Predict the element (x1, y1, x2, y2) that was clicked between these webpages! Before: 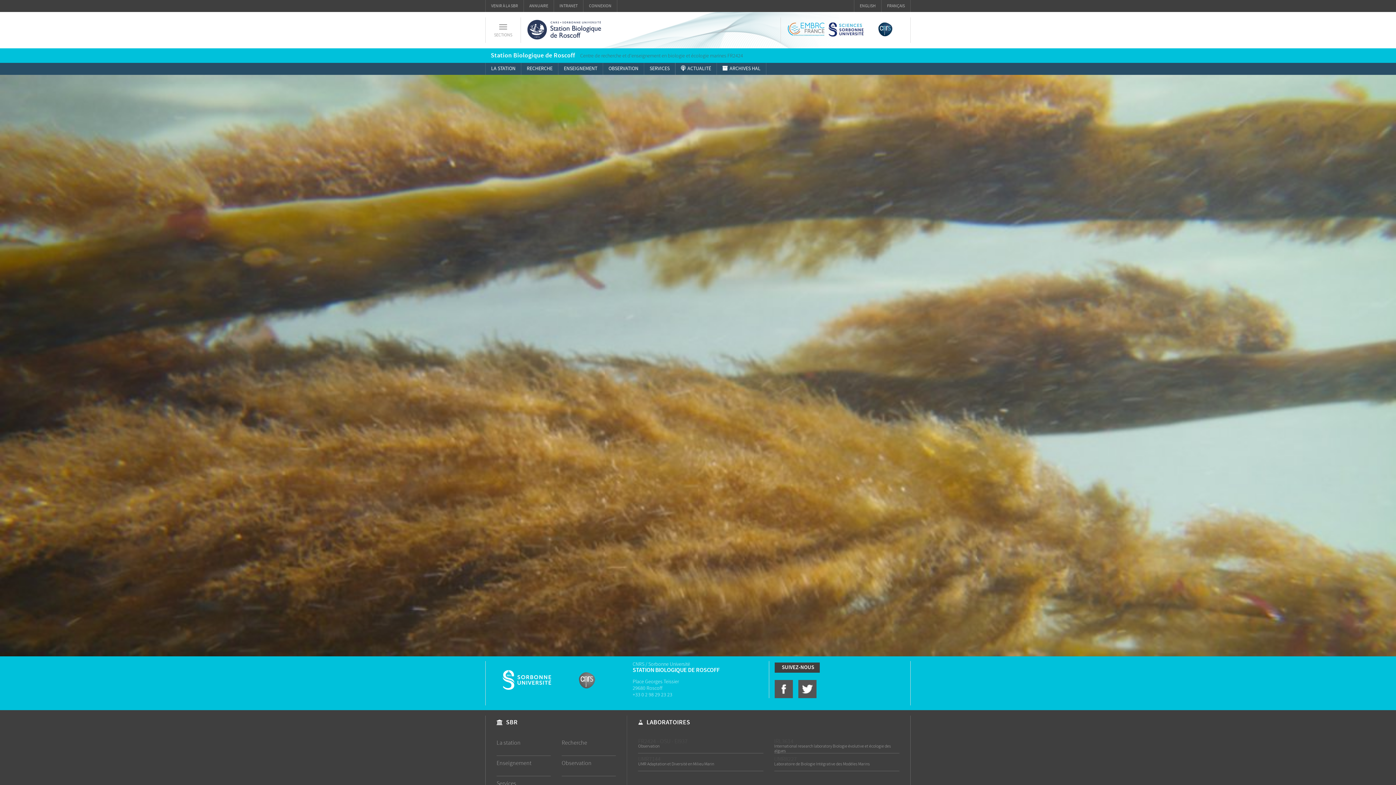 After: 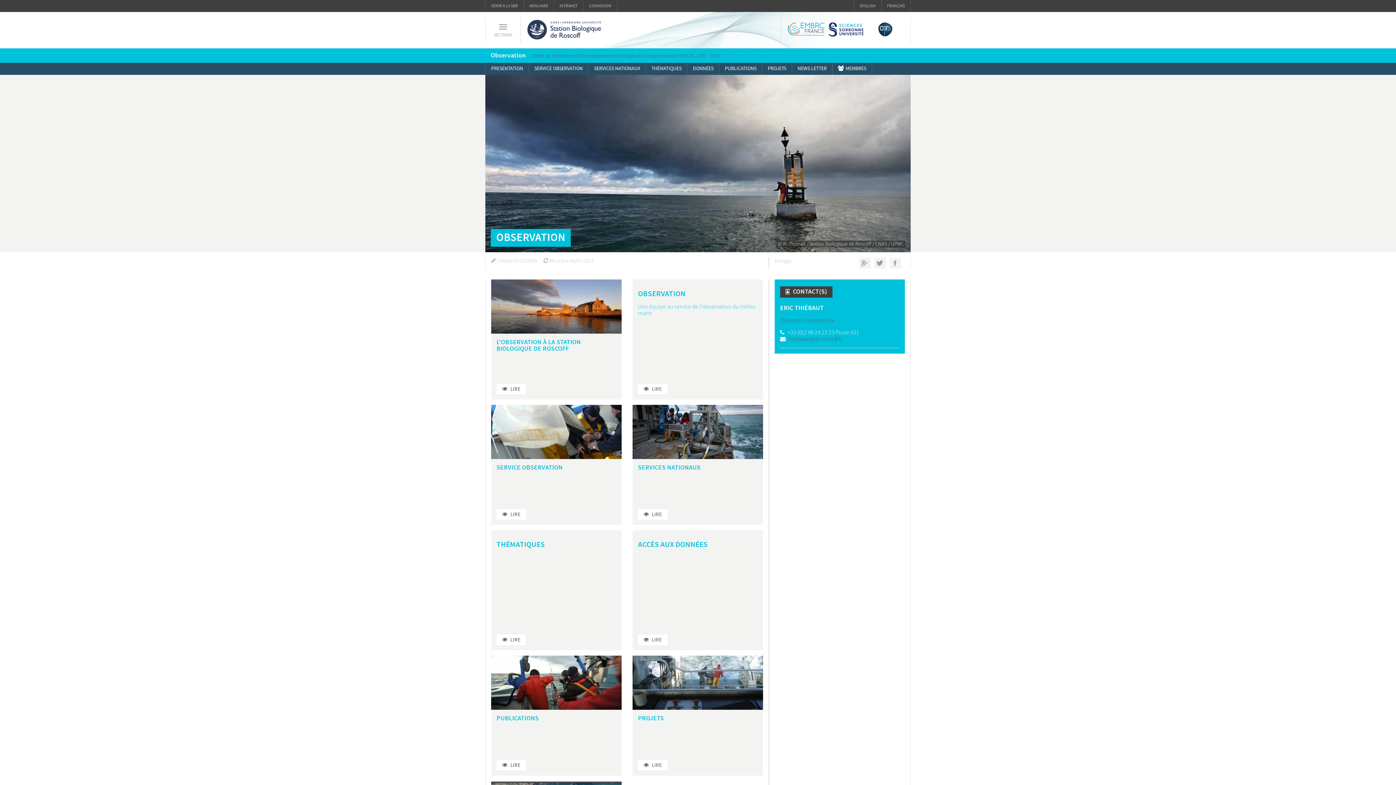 Action: label: Observation bbox: (638, 744, 763, 753)